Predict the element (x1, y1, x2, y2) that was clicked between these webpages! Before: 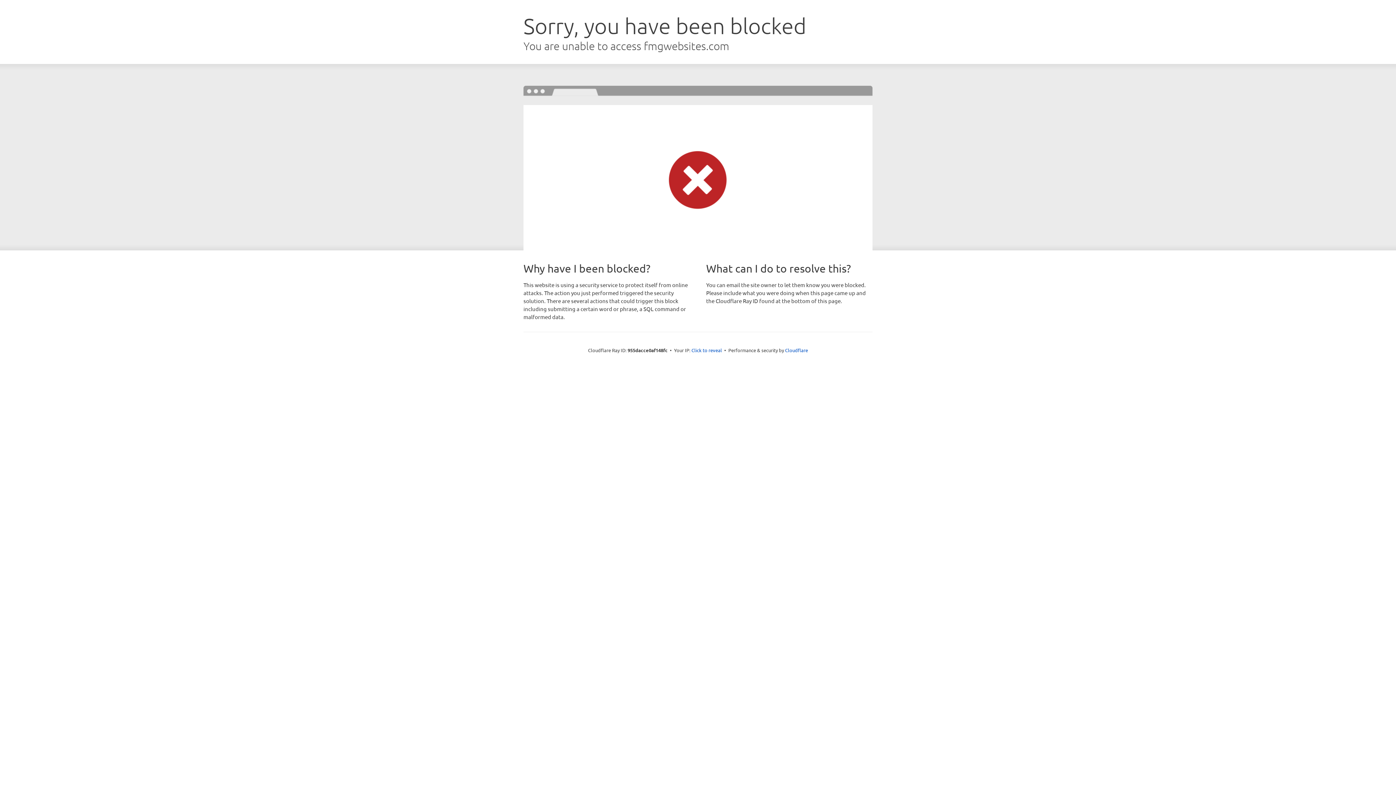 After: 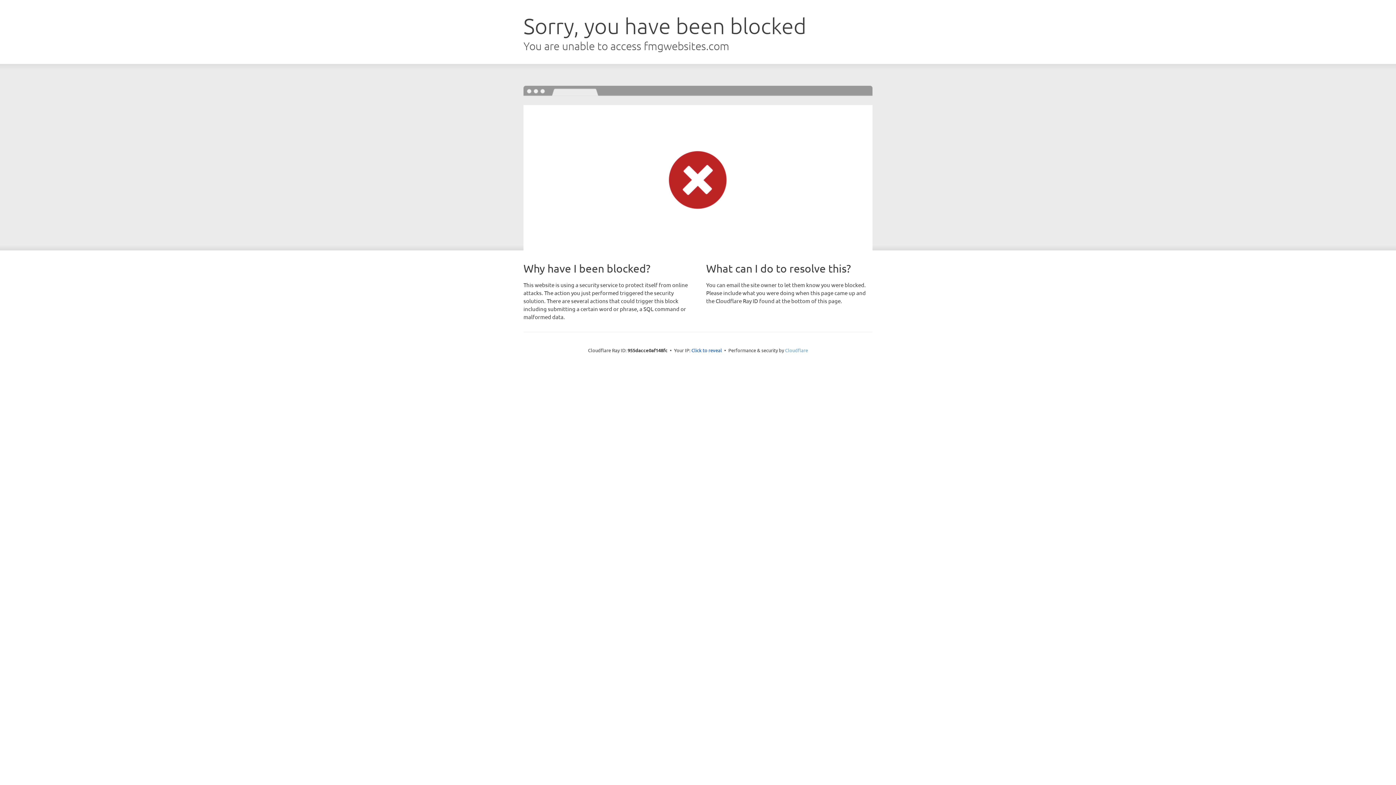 Action: bbox: (785, 347, 808, 353) label: Cloudflare